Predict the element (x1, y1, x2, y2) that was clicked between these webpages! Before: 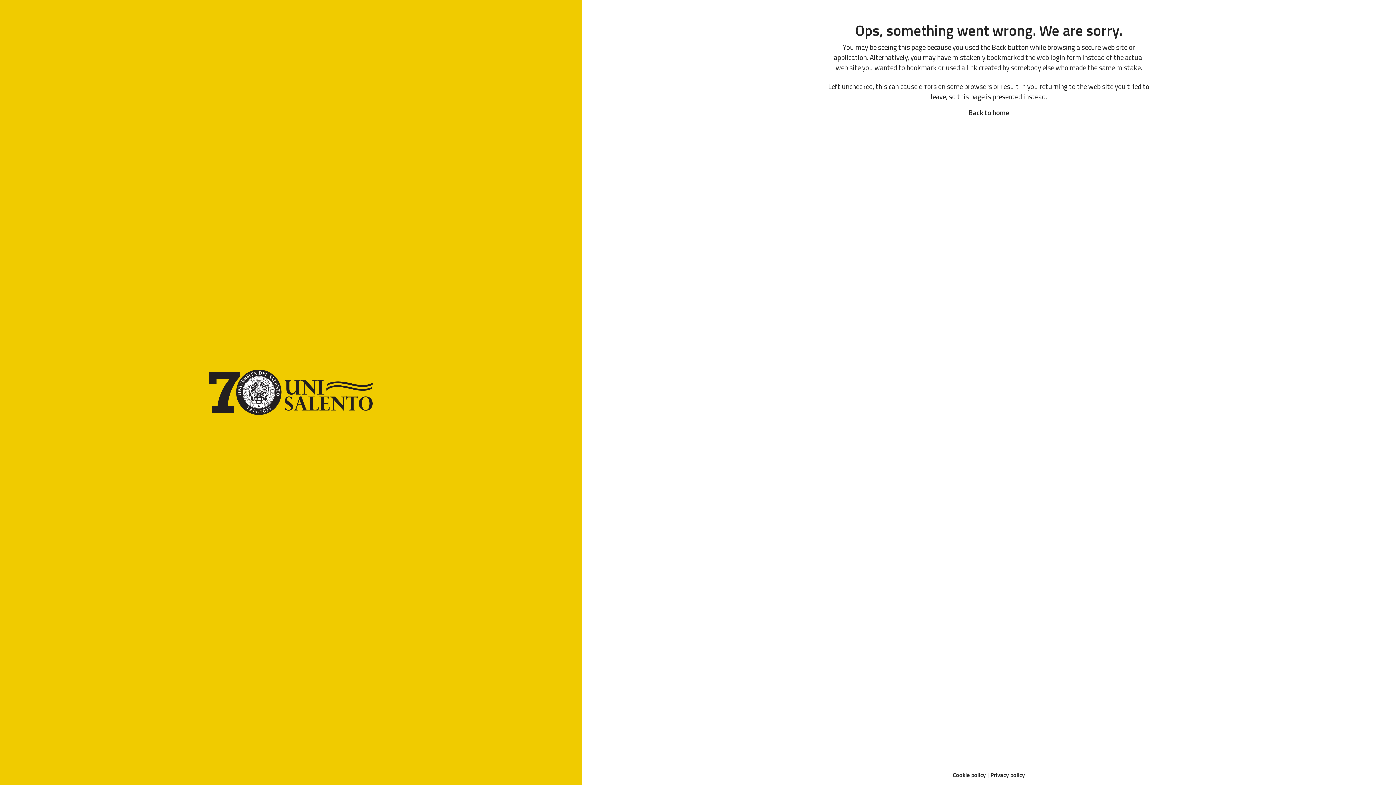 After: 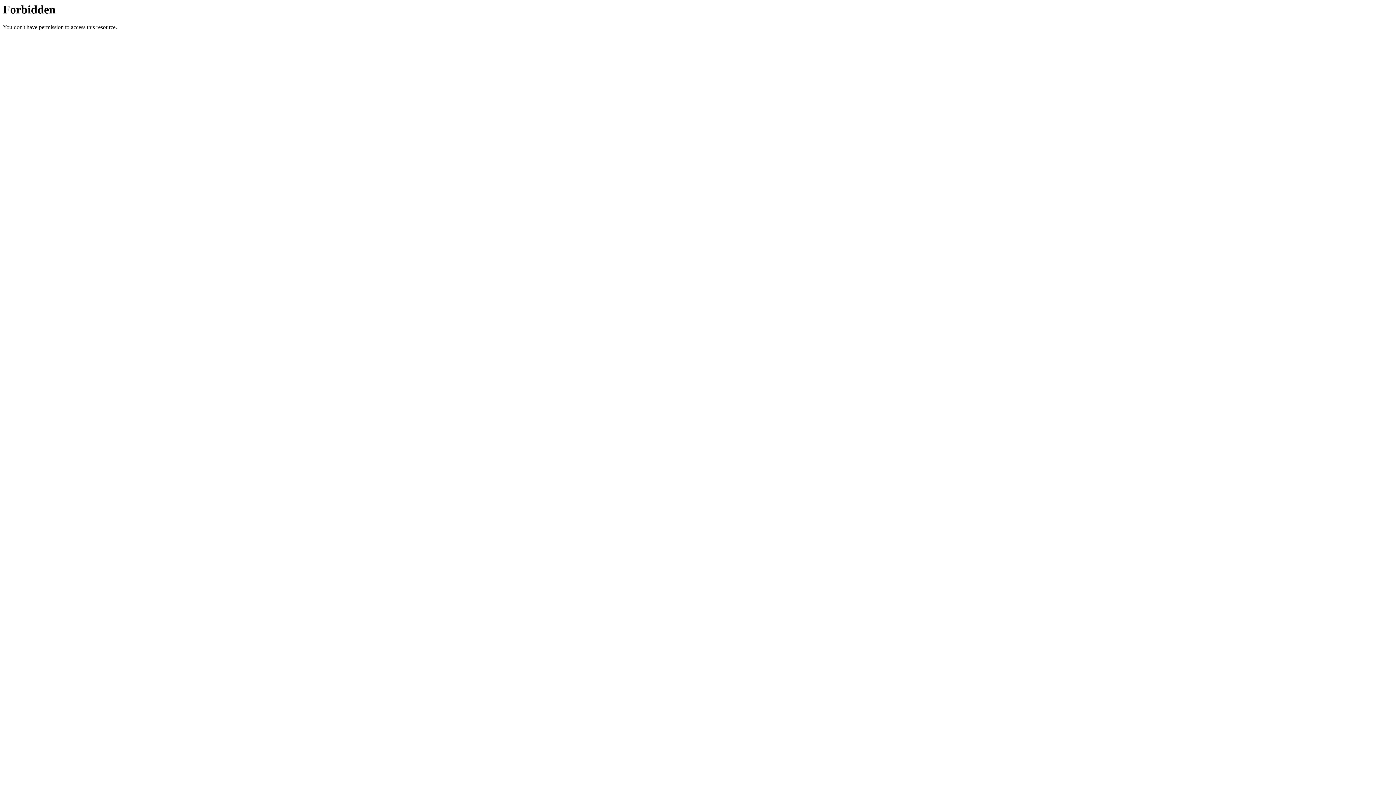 Action: bbox: (968, 107, 1009, 117) label: Back to home